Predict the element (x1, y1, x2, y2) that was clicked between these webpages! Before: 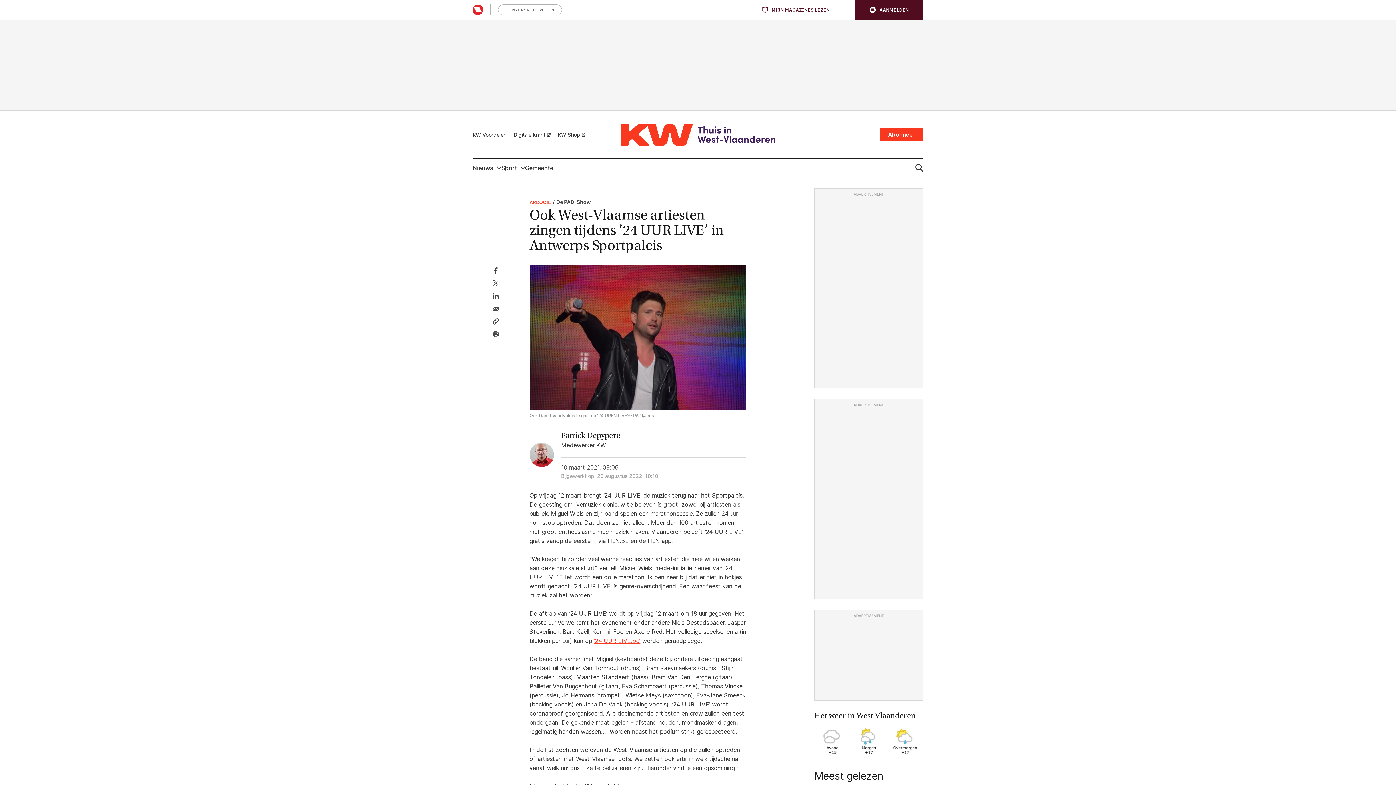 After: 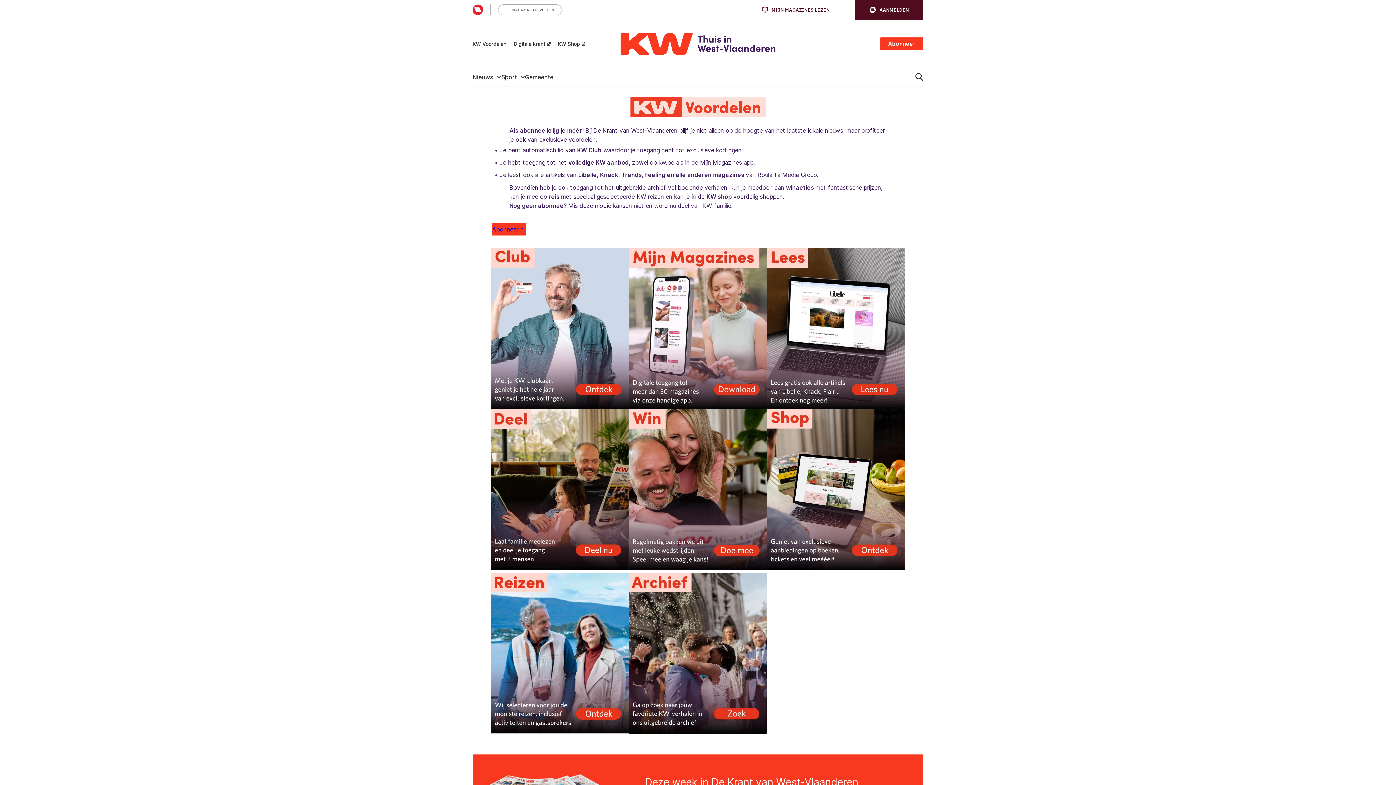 Action: label: KW Voordelen bbox: (472, 130, 510, 139)